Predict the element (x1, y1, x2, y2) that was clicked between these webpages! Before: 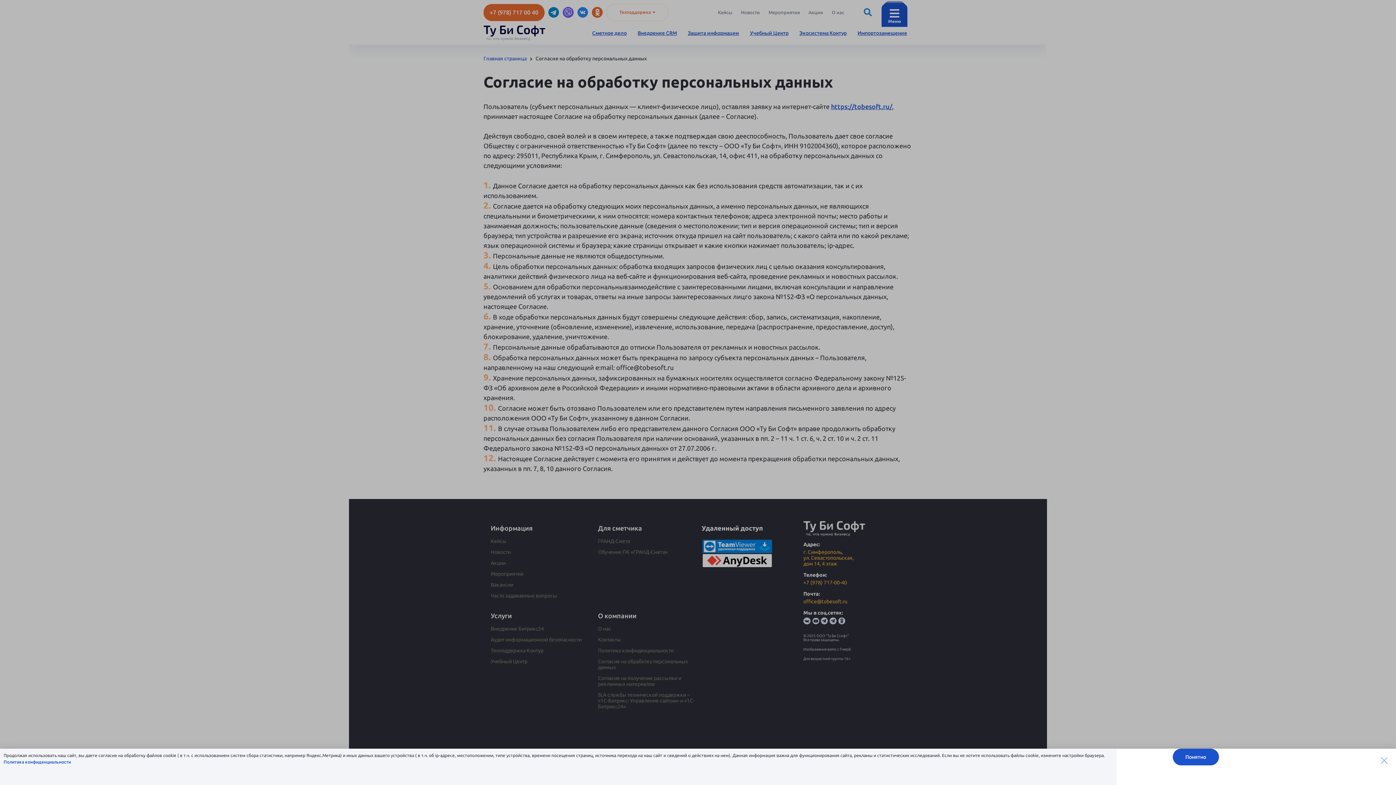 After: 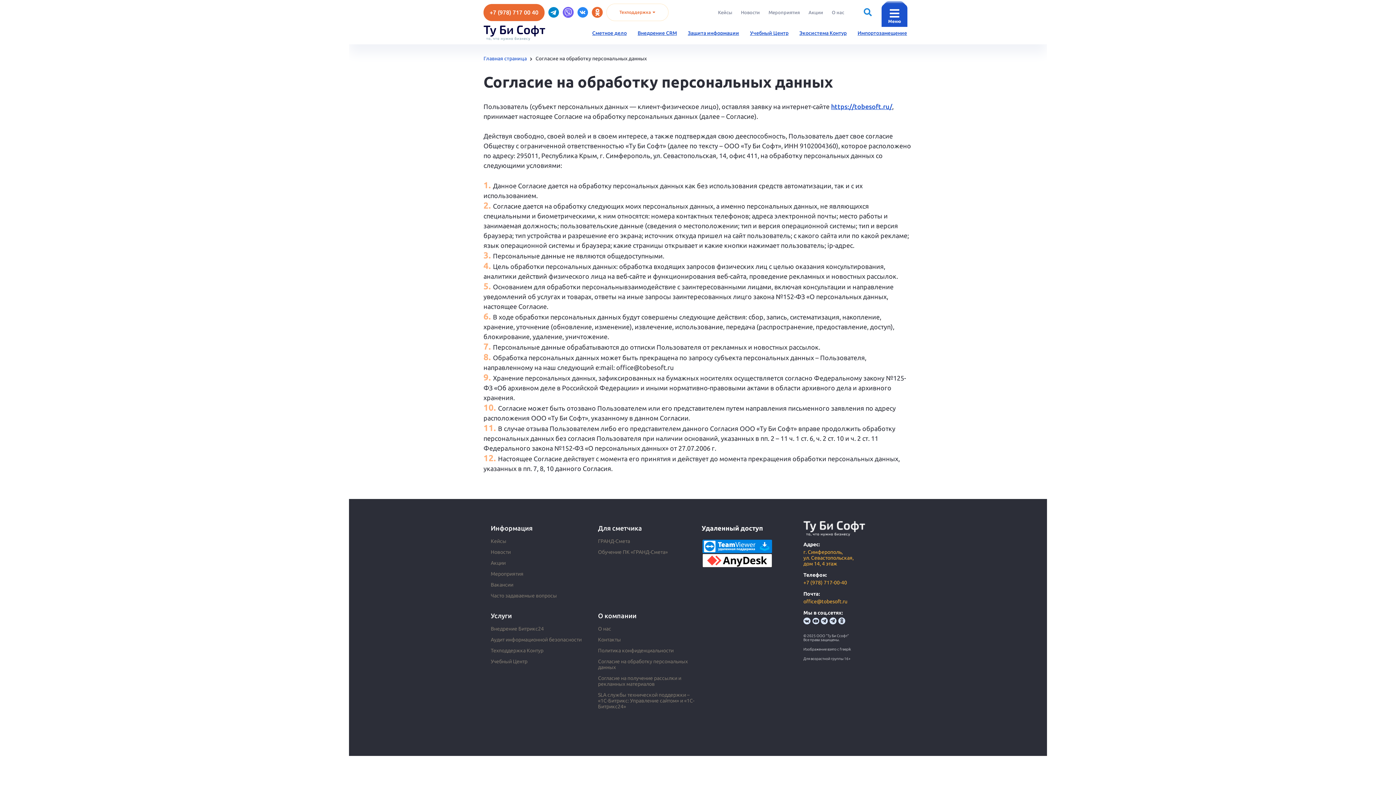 Action: bbox: (1380, 756, 1389, 765)